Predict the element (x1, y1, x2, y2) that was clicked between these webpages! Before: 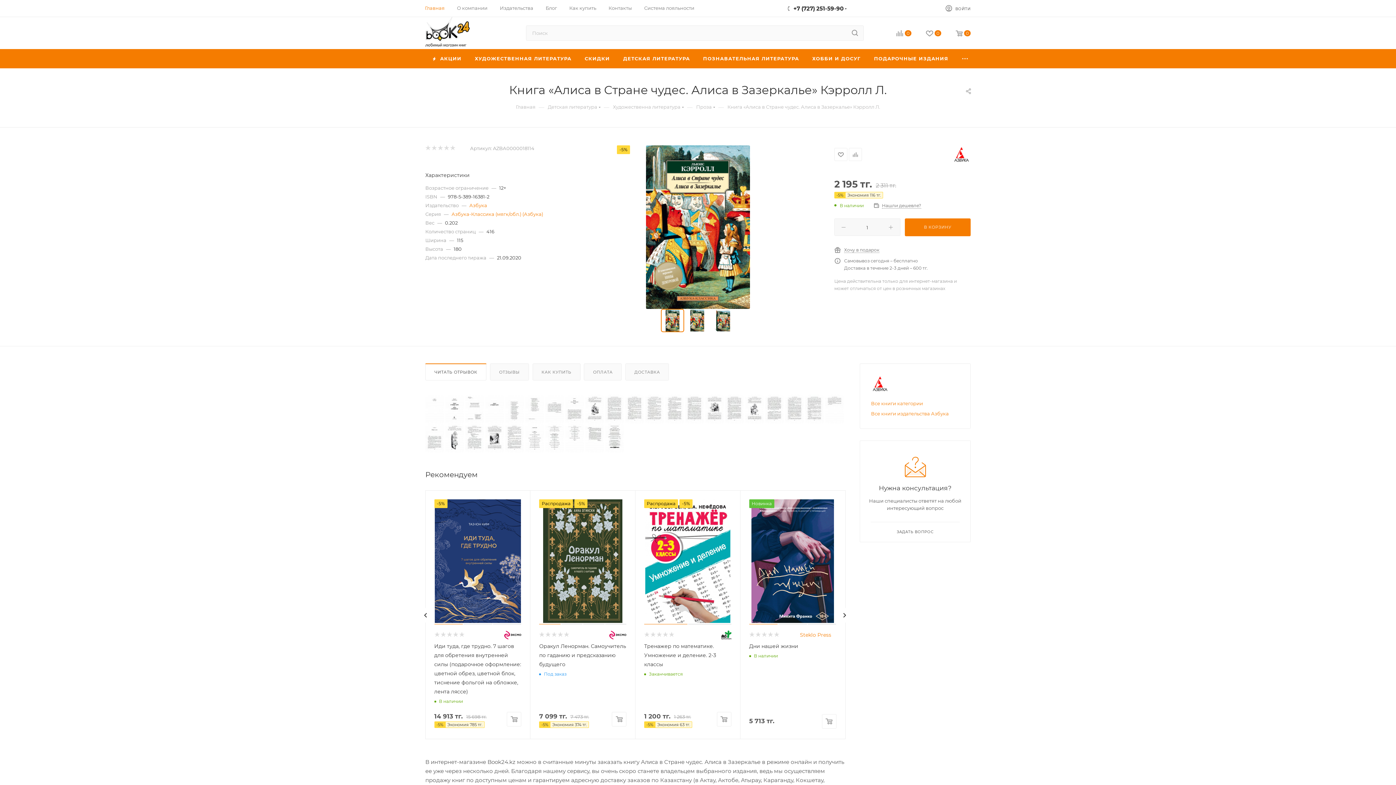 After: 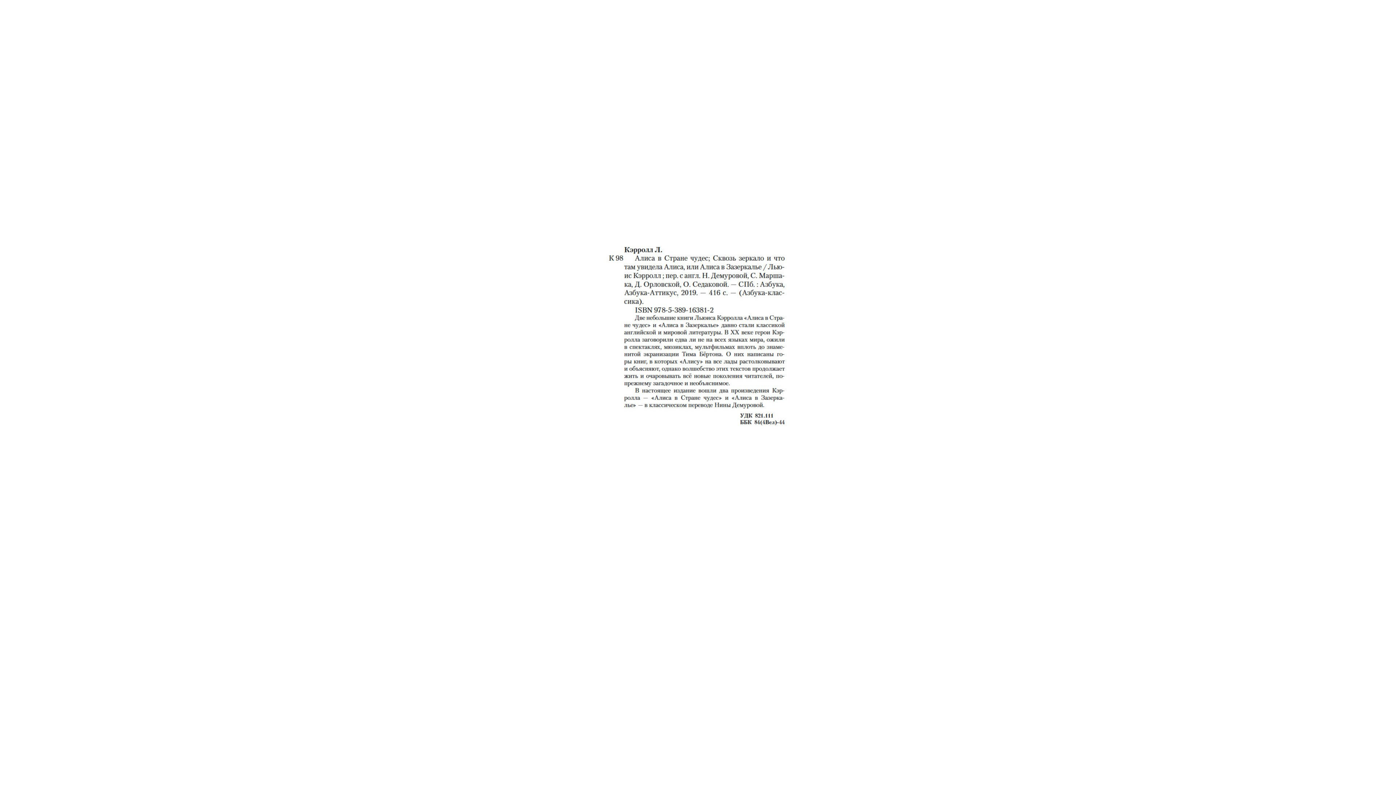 Action: bbox: (585, 434, 605, 441) label:  